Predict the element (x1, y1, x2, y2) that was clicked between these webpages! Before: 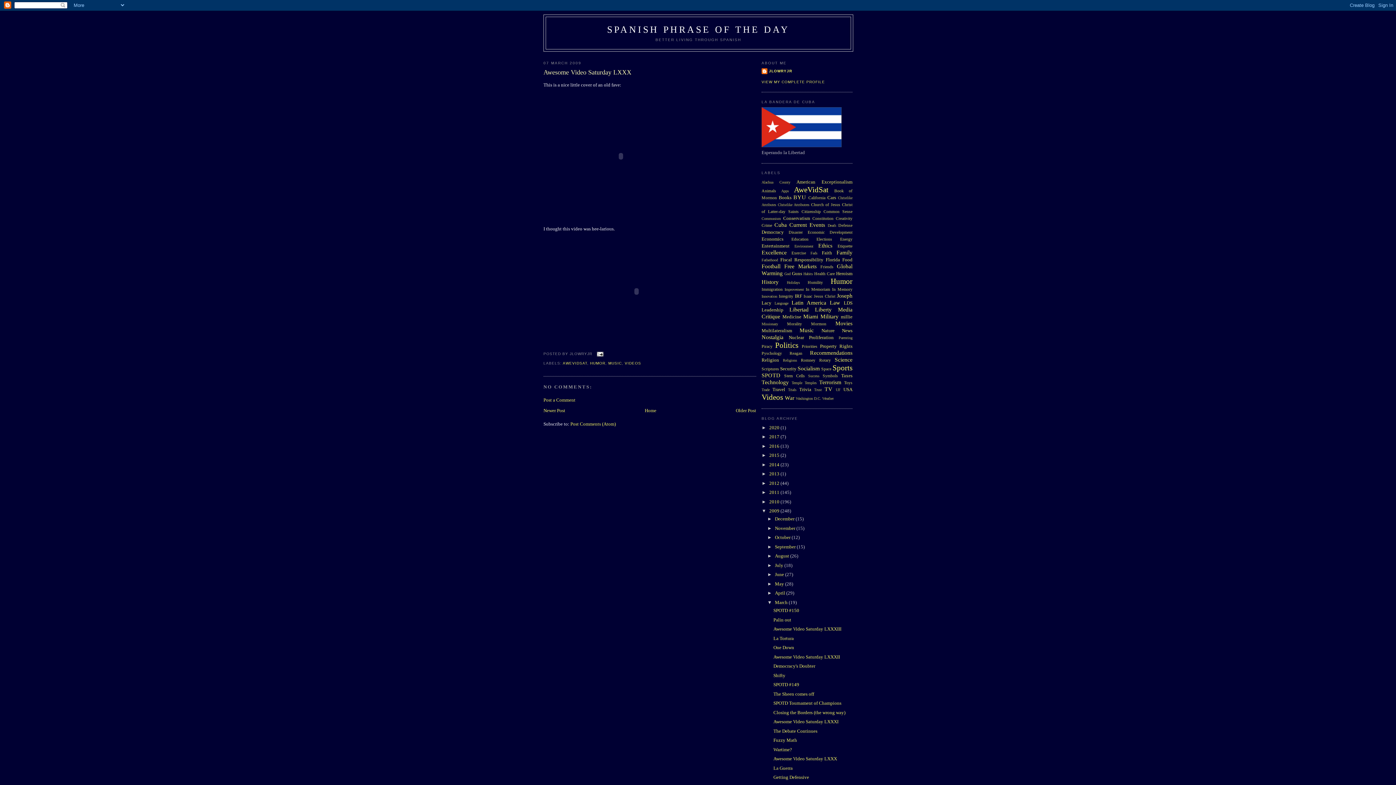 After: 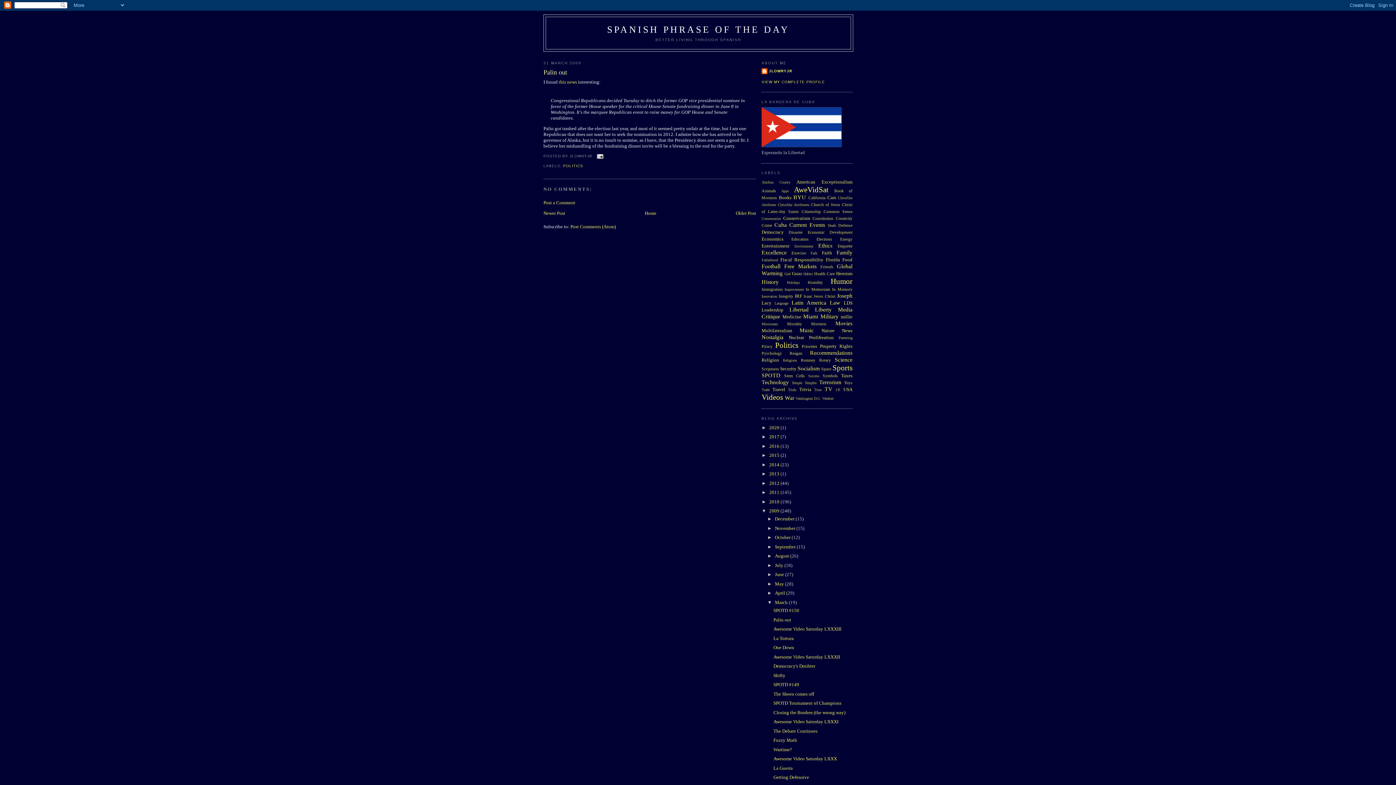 Action: label: Palin out bbox: (773, 617, 791, 622)